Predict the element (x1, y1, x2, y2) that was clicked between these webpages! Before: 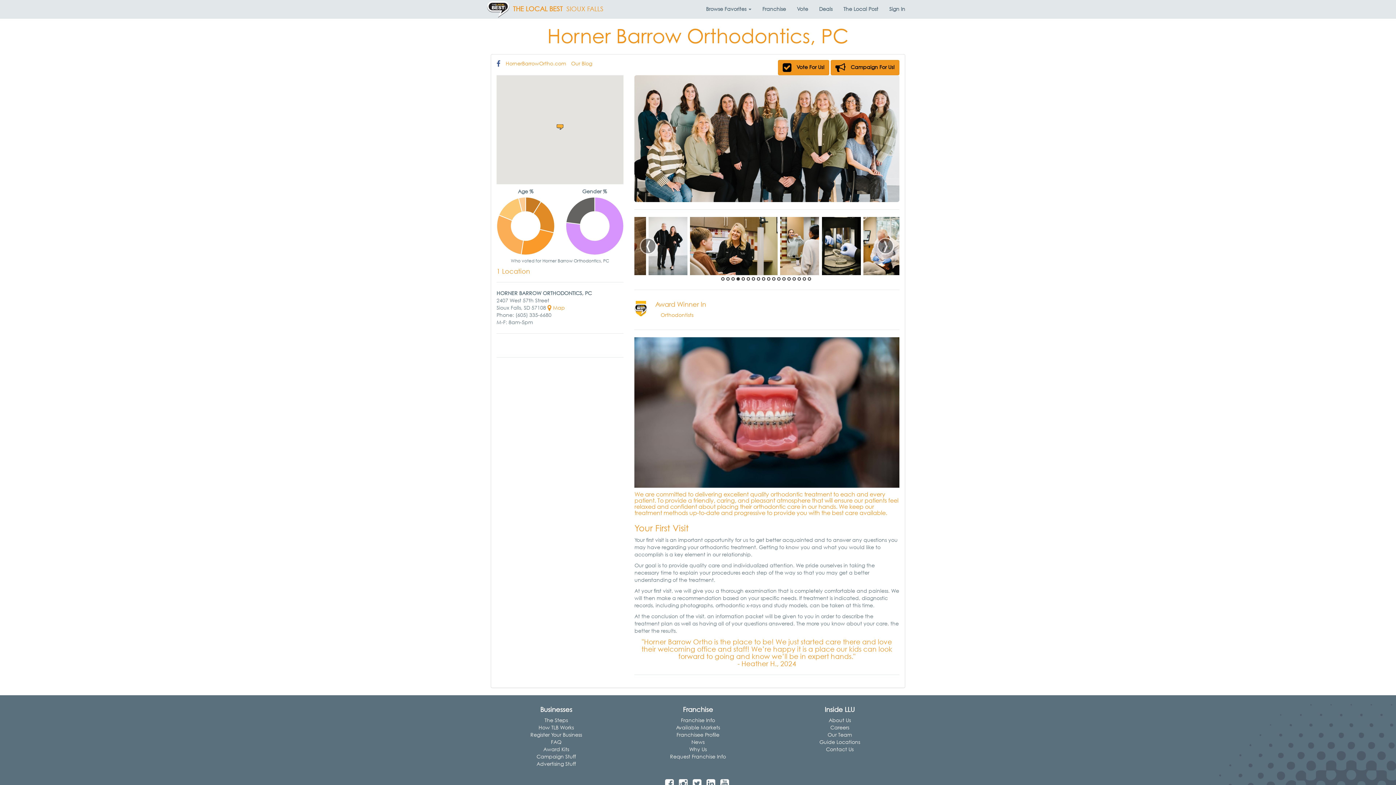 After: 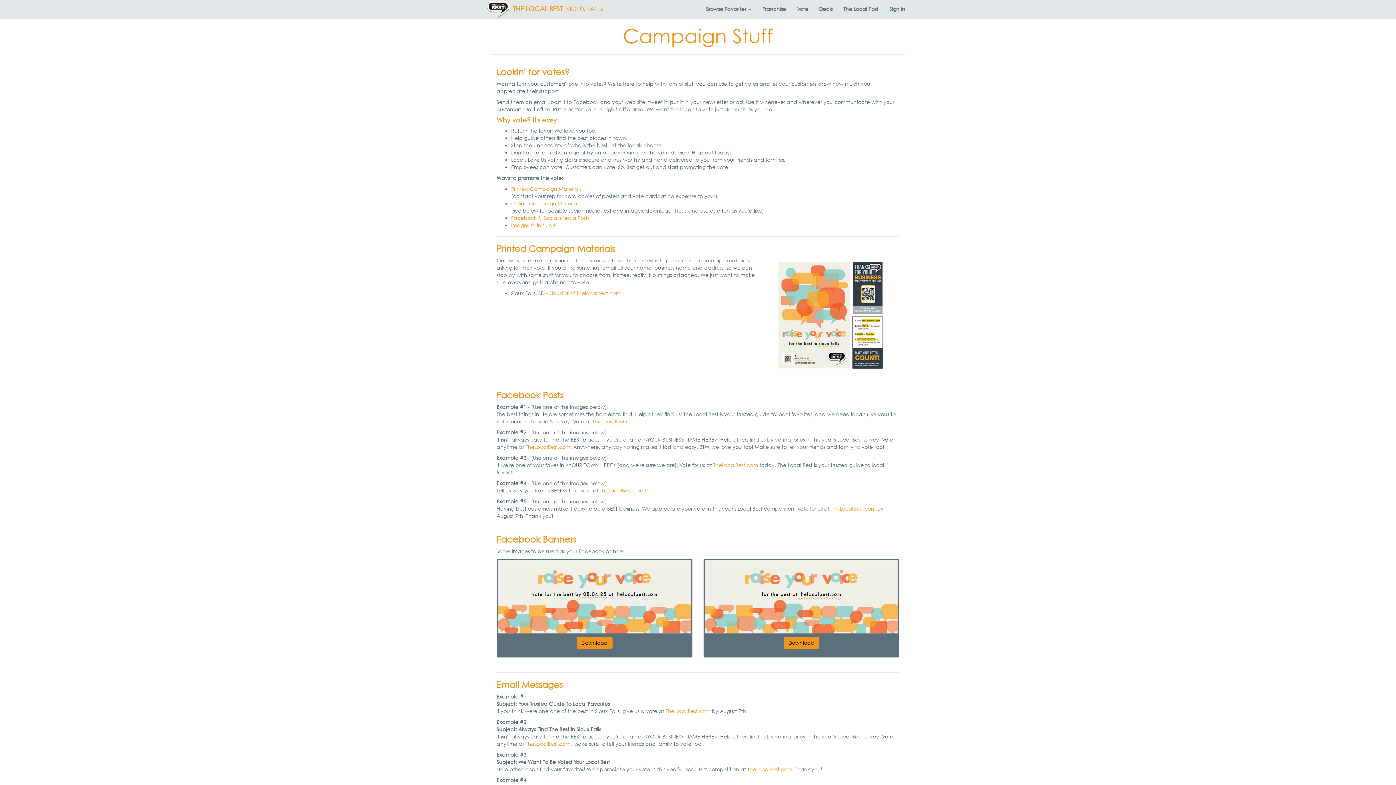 Action: bbox: (536, 753, 576, 759) label: Campaign Stuff